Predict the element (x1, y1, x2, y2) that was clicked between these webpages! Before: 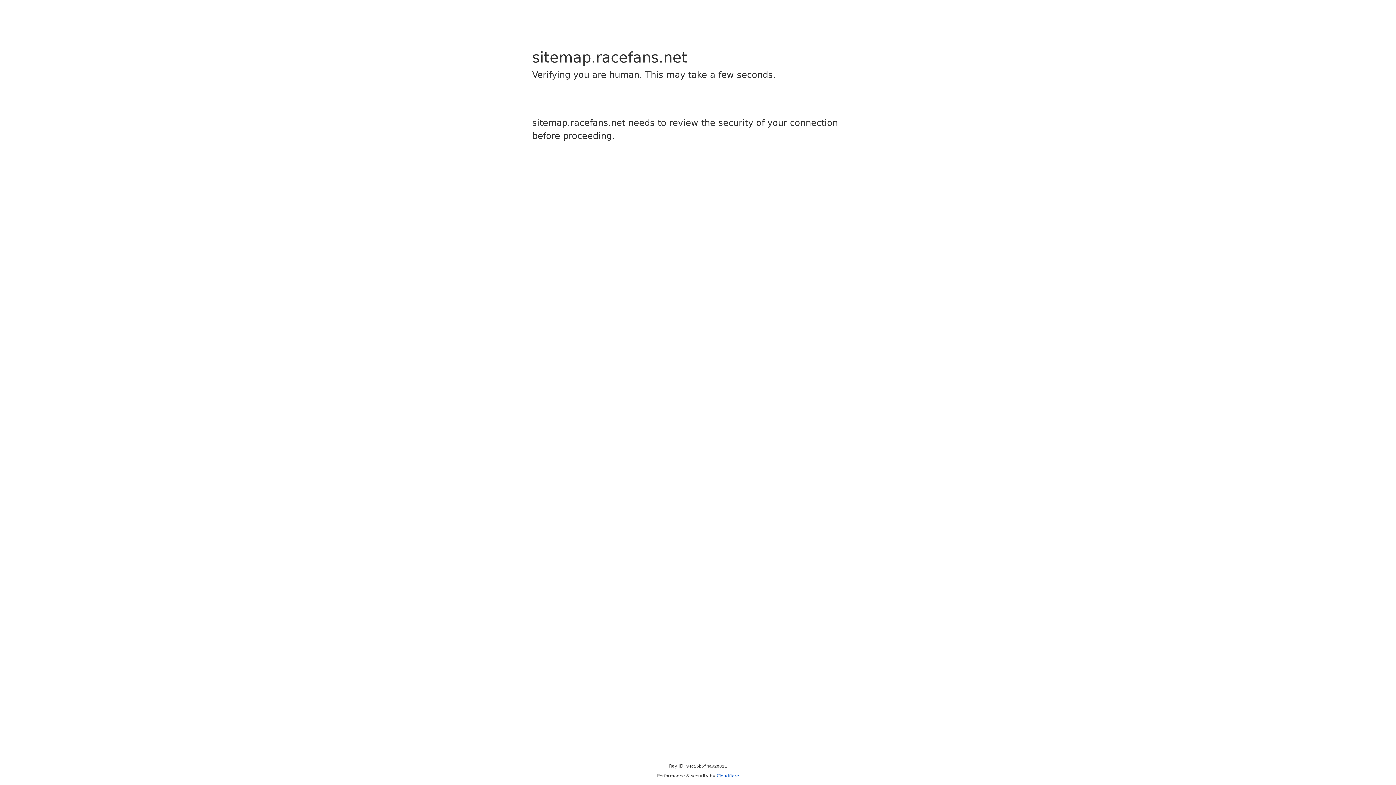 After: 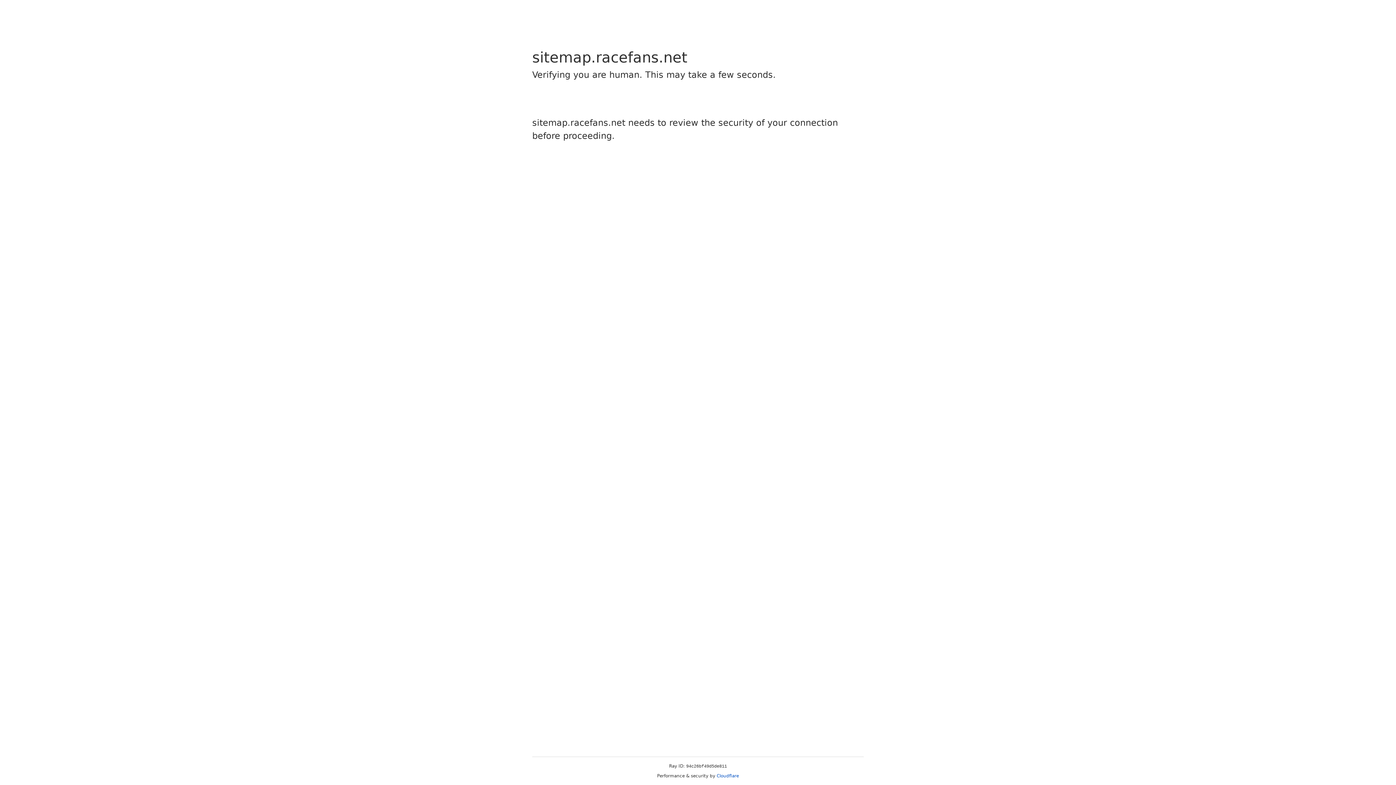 Action: label: Cloudflare bbox: (716, 773, 739, 778)